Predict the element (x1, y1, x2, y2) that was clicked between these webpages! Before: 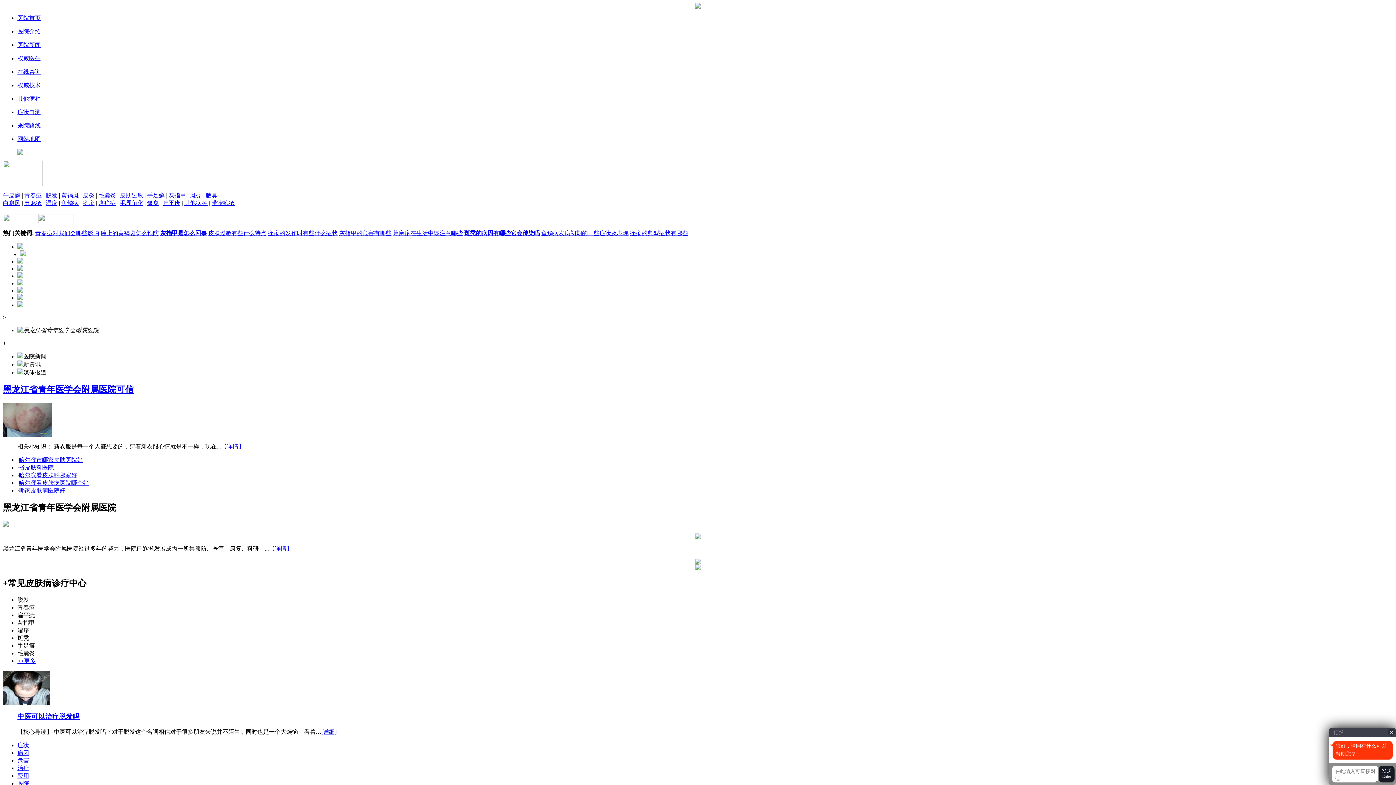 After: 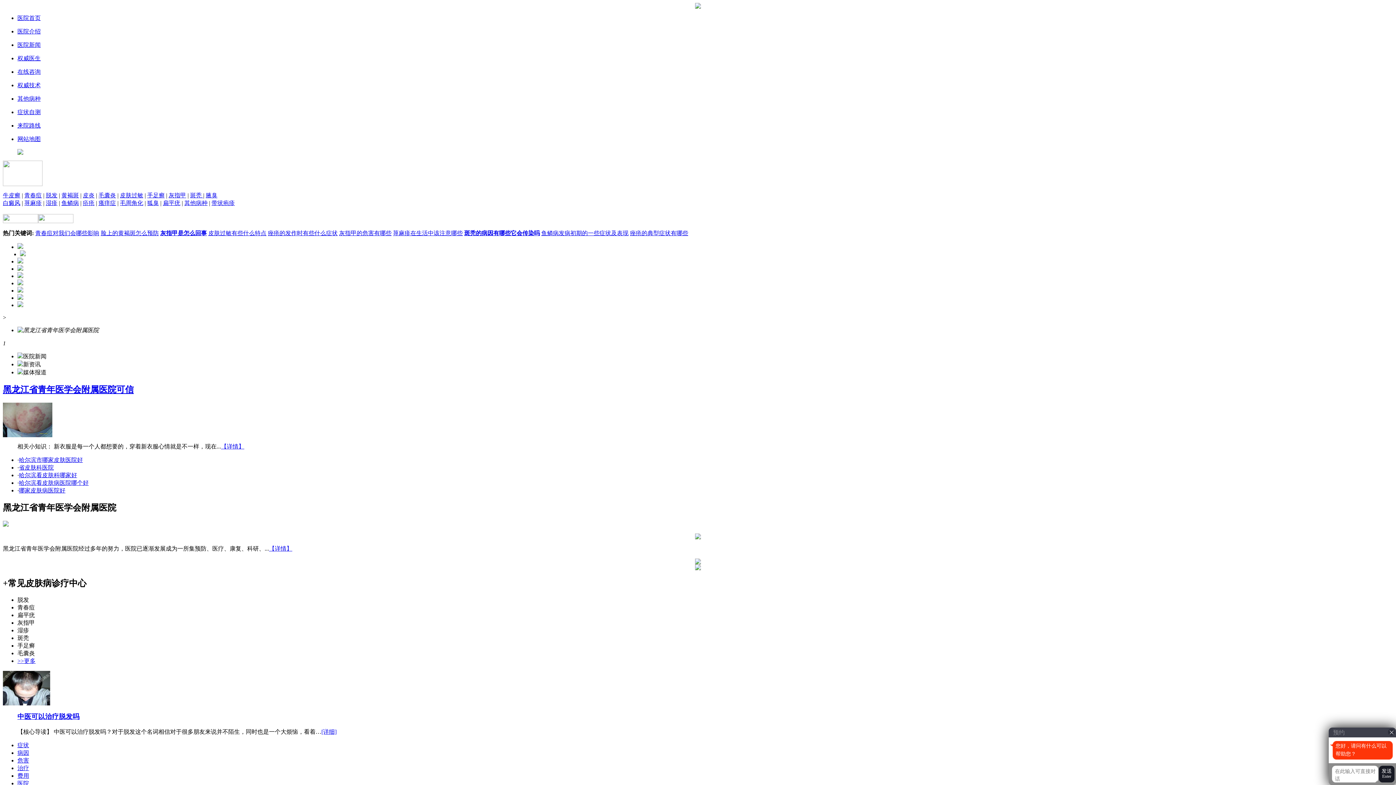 Action: label: 青春痘对我们会哪些影响 bbox: (35, 230, 99, 236)